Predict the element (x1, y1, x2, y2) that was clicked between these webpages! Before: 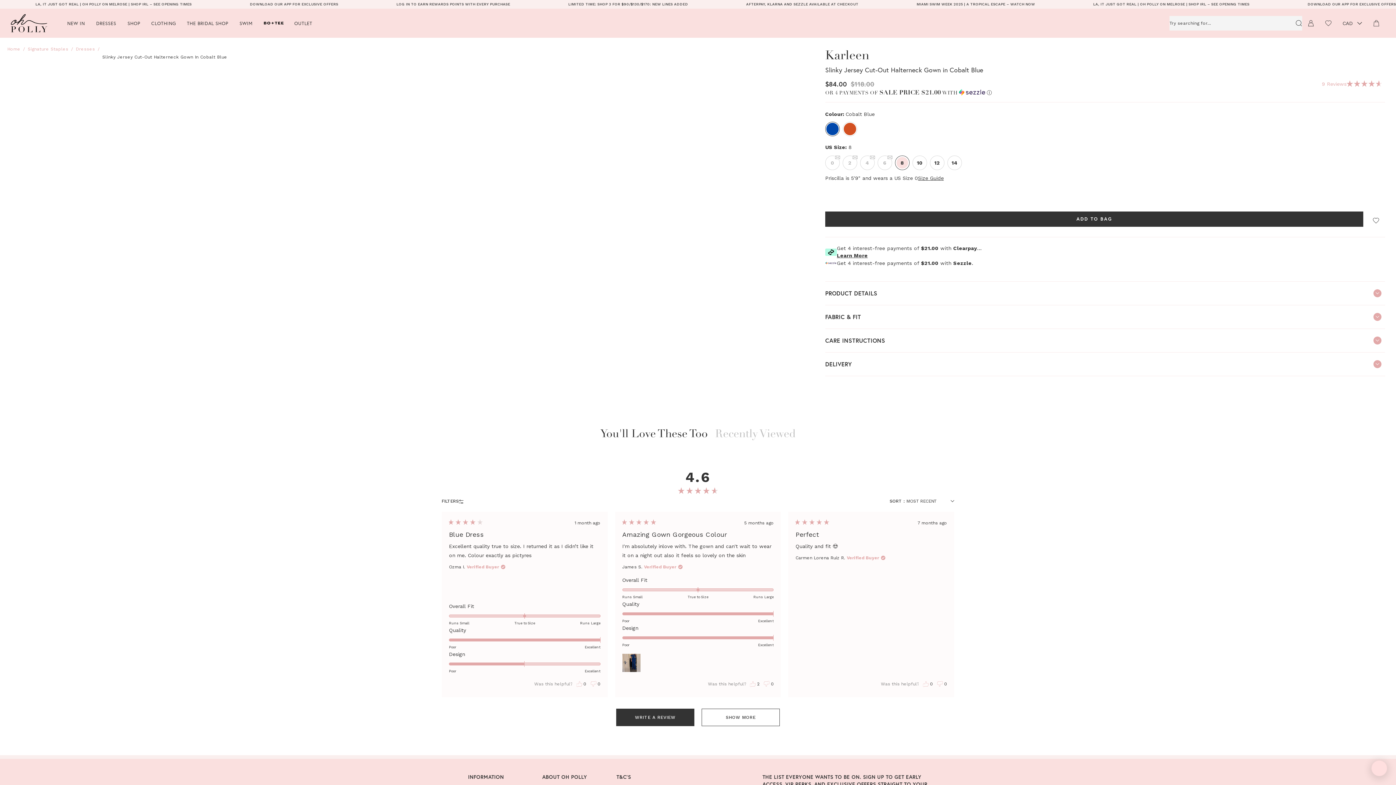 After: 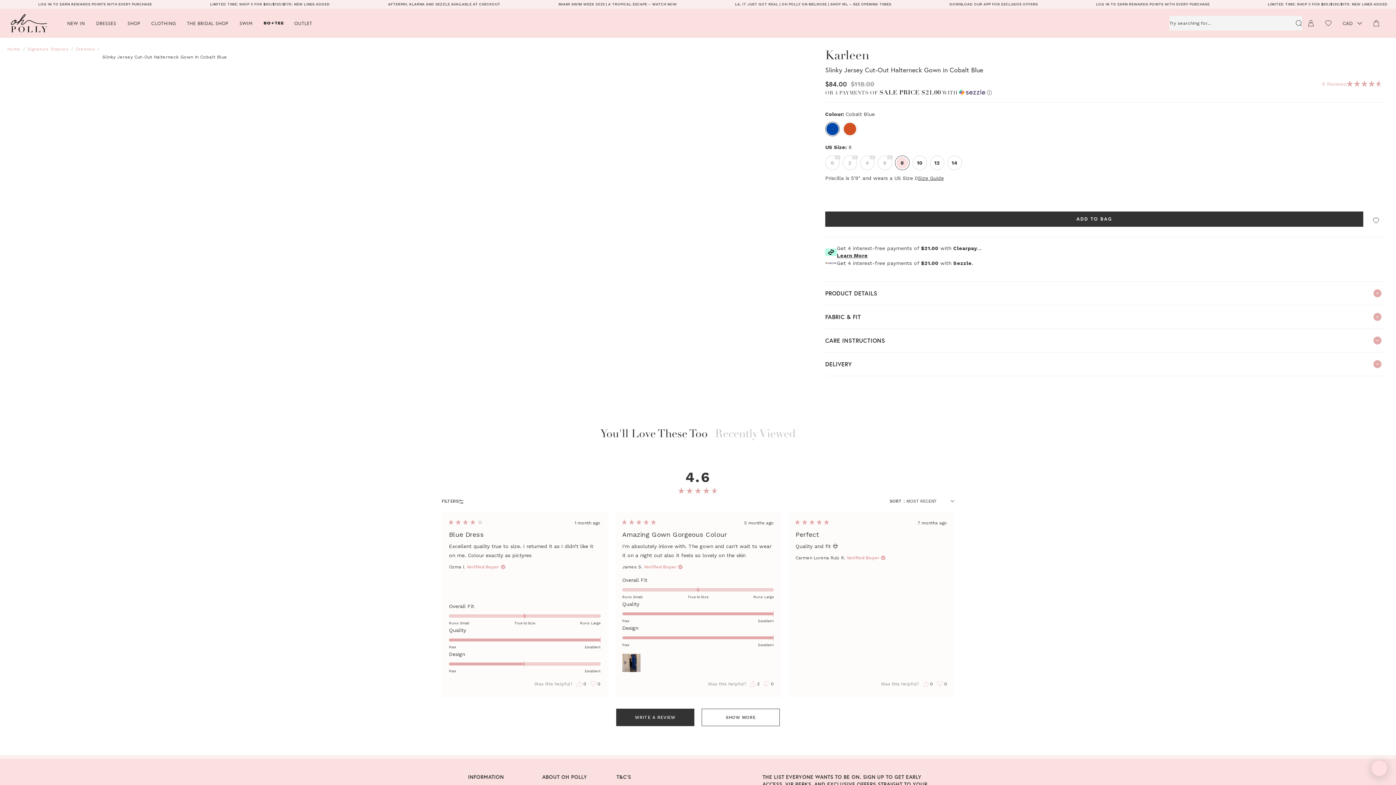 Action: label: Yes, this review was helpful
2
people voted yes bbox: (750, 681, 759, 687)